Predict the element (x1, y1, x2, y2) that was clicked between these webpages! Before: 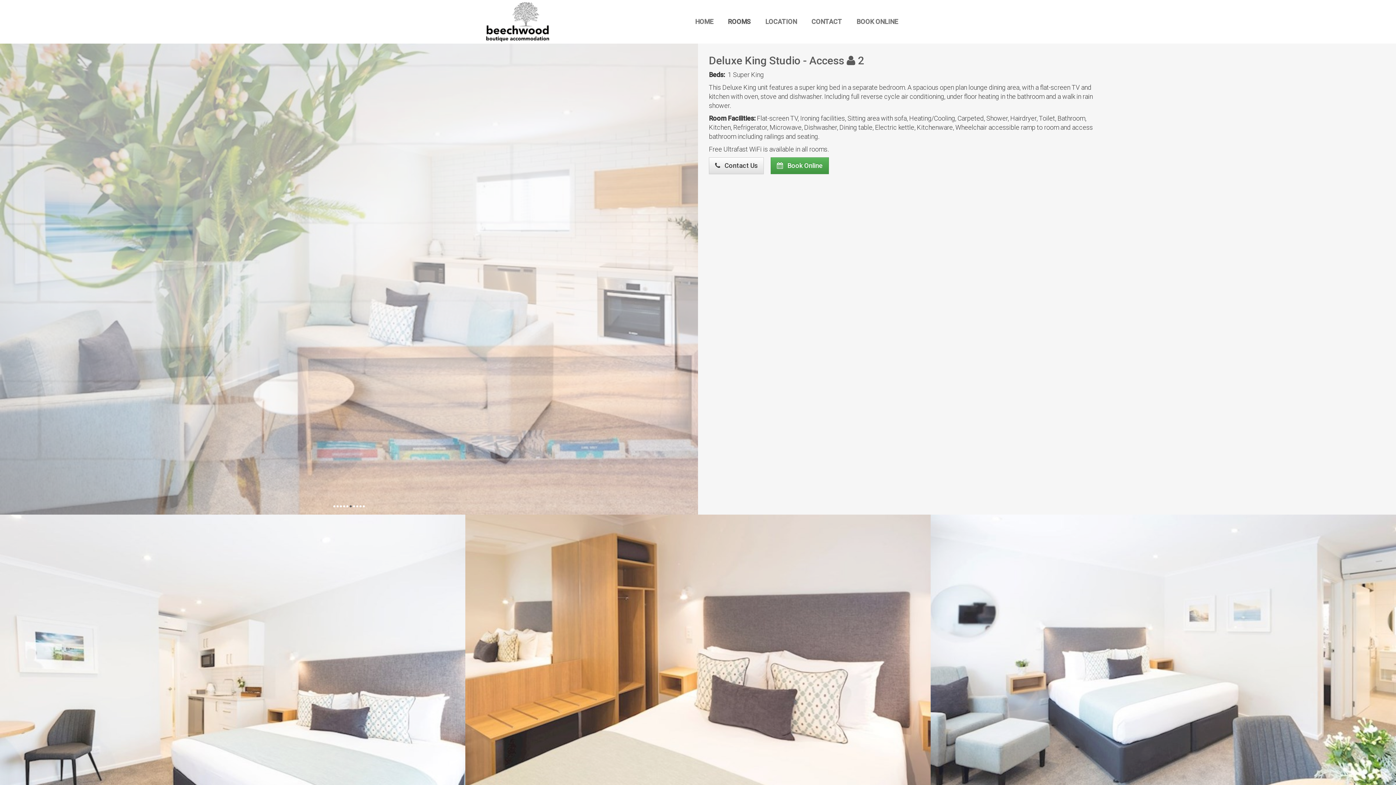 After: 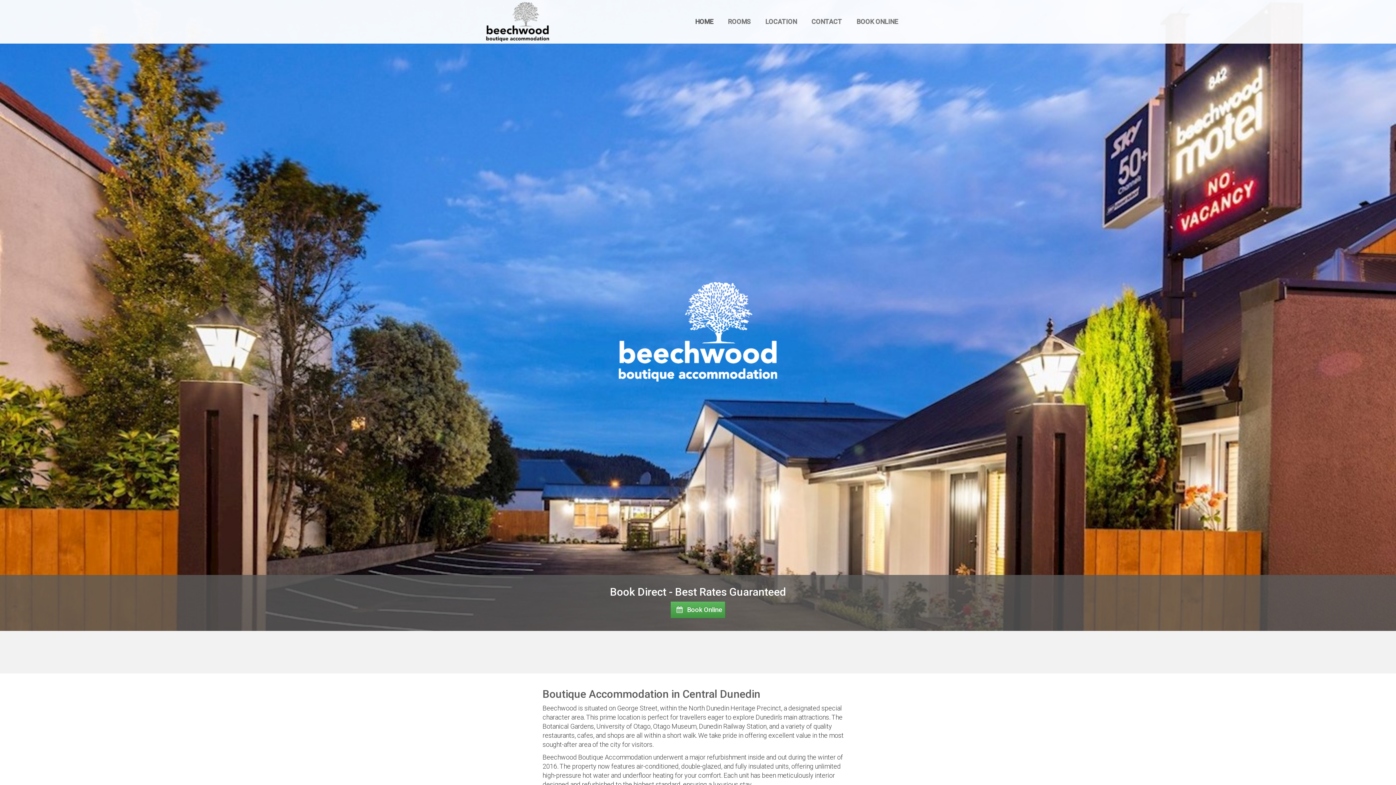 Action: bbox: (485, 0, 550, 43)